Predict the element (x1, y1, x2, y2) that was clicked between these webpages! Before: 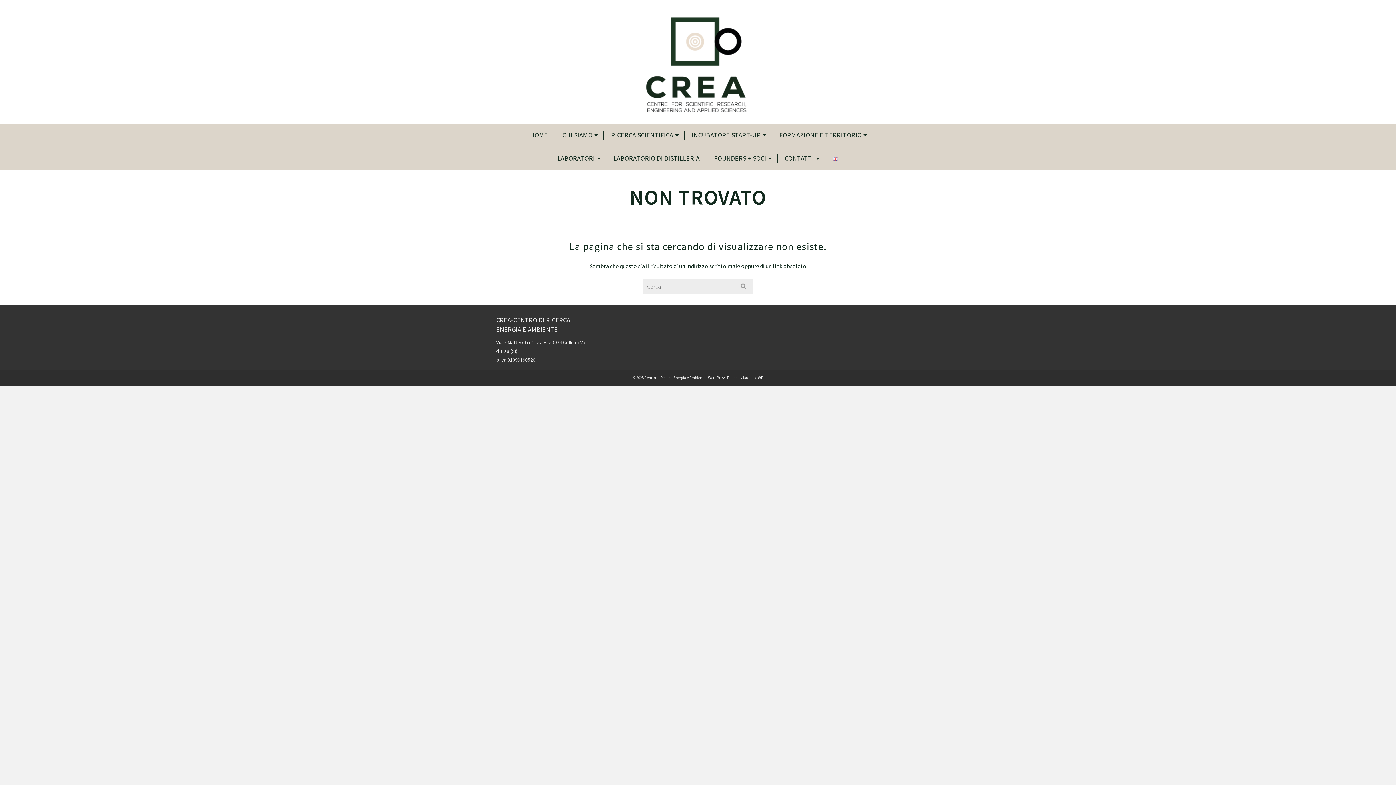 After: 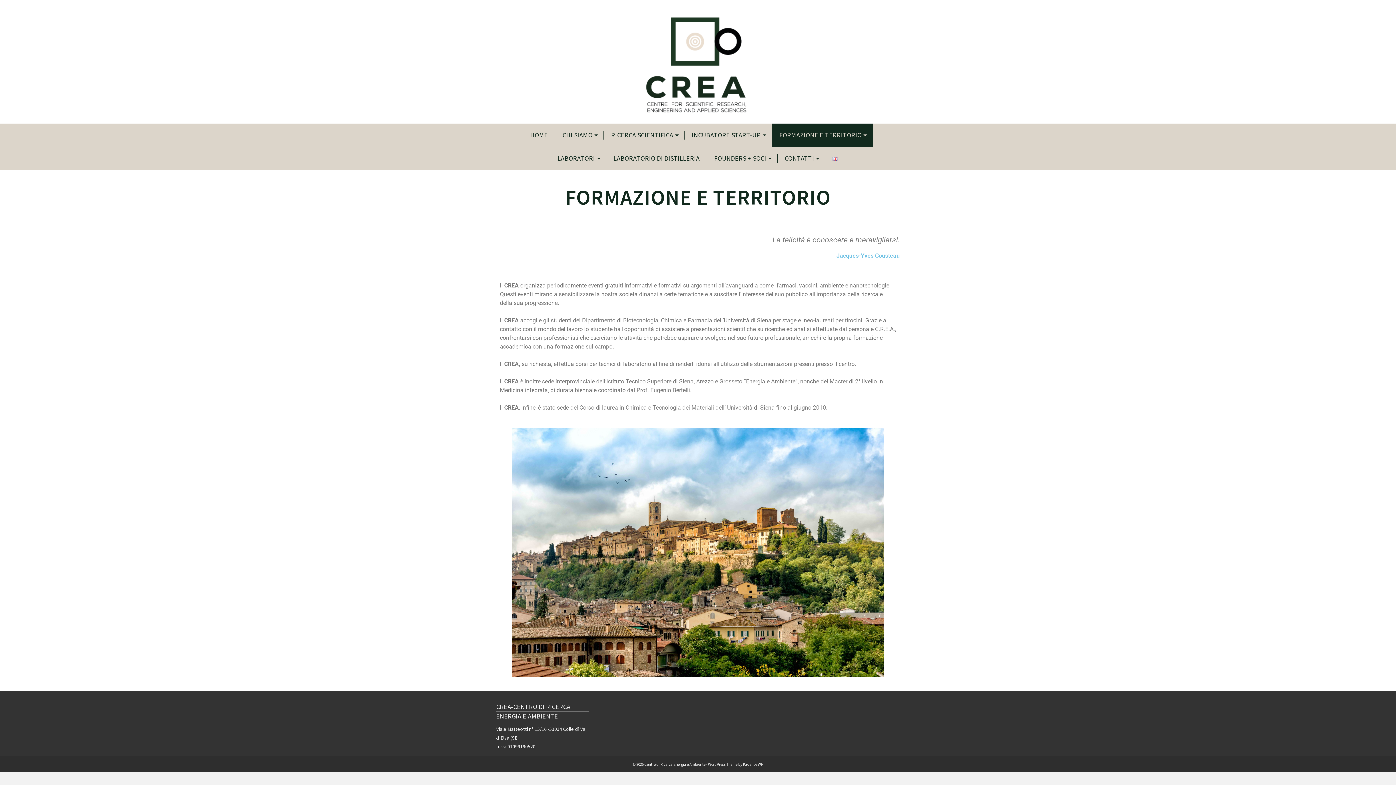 Action: bbox: (772, 123, 873, 146) label: FORMAZIONE E TERRITORIO